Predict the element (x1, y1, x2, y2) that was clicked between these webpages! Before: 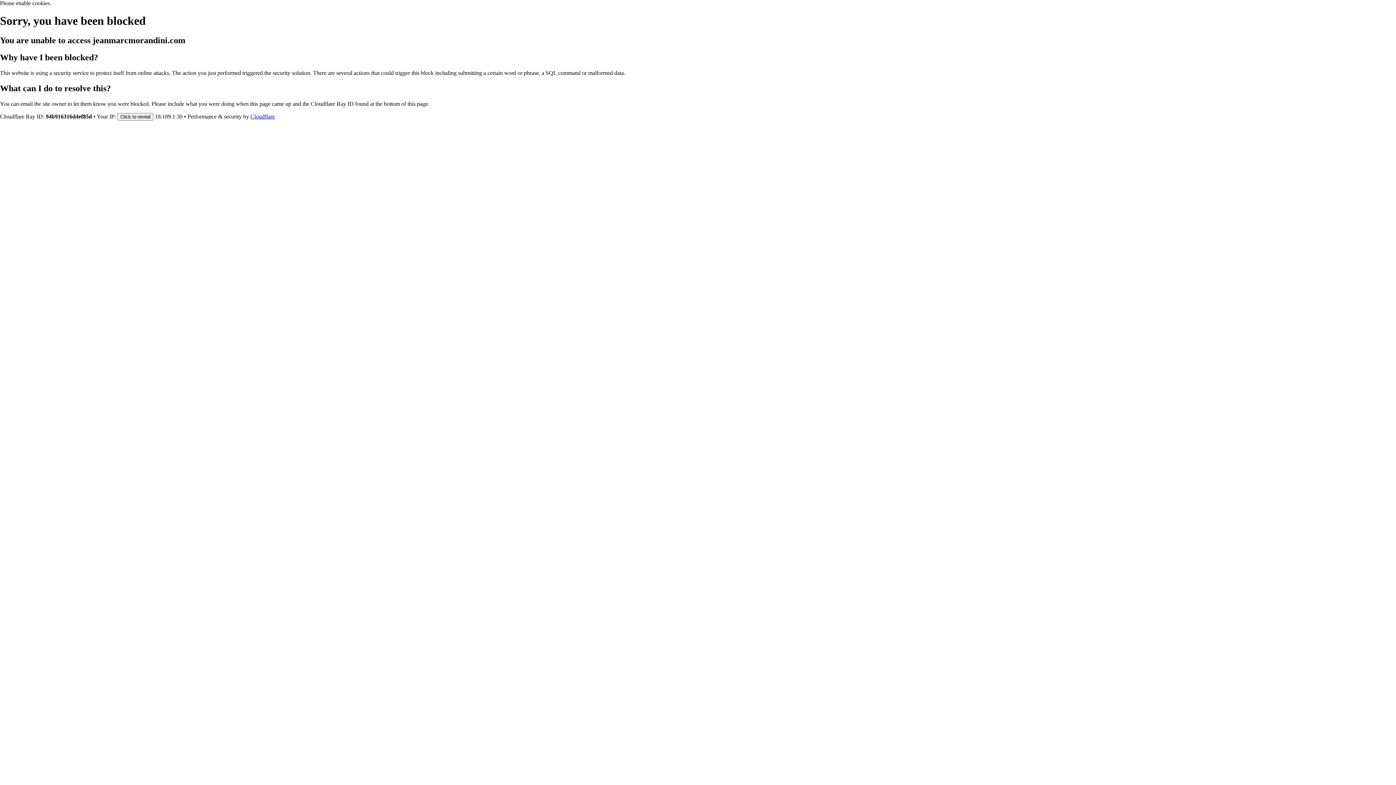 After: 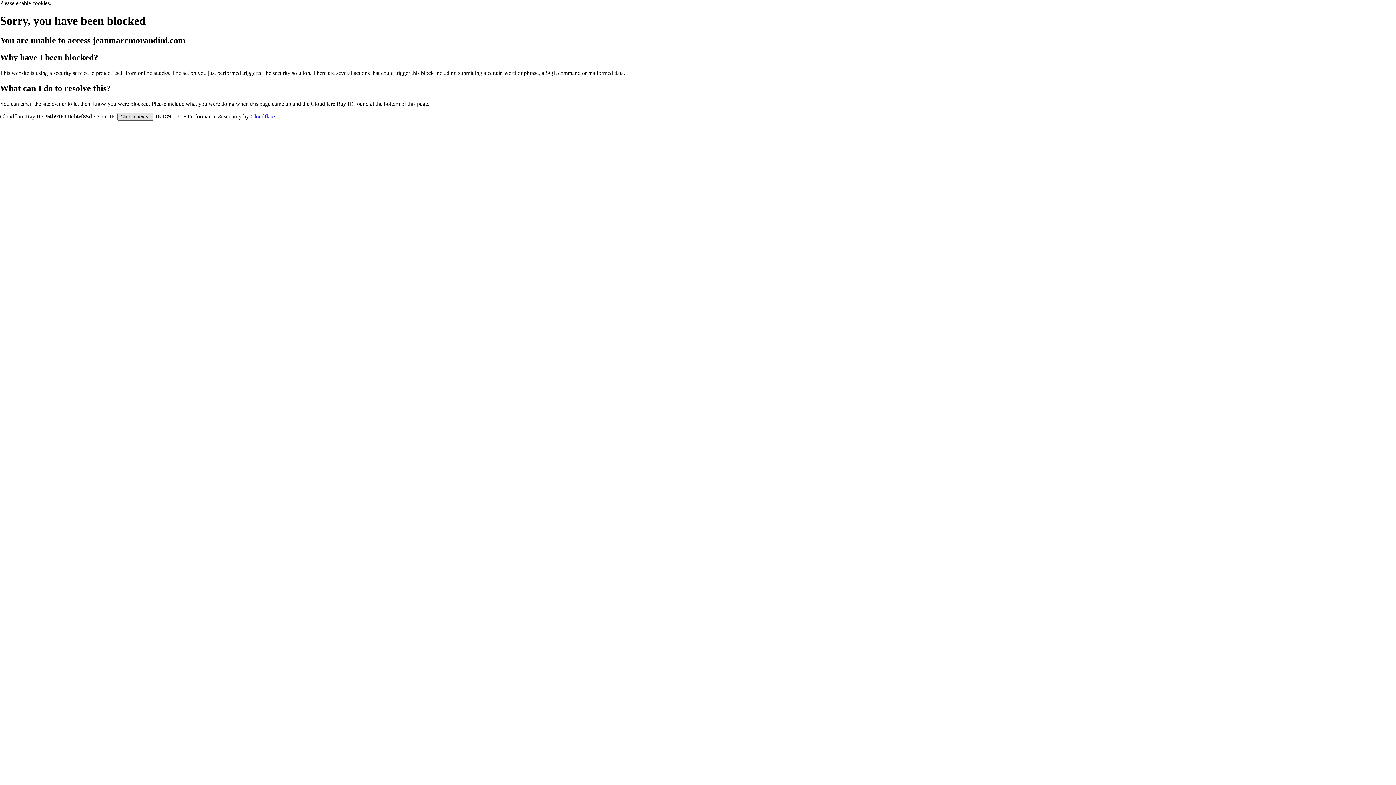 Action: label: Click to reveal bbox: (117, 112, 153, 120)